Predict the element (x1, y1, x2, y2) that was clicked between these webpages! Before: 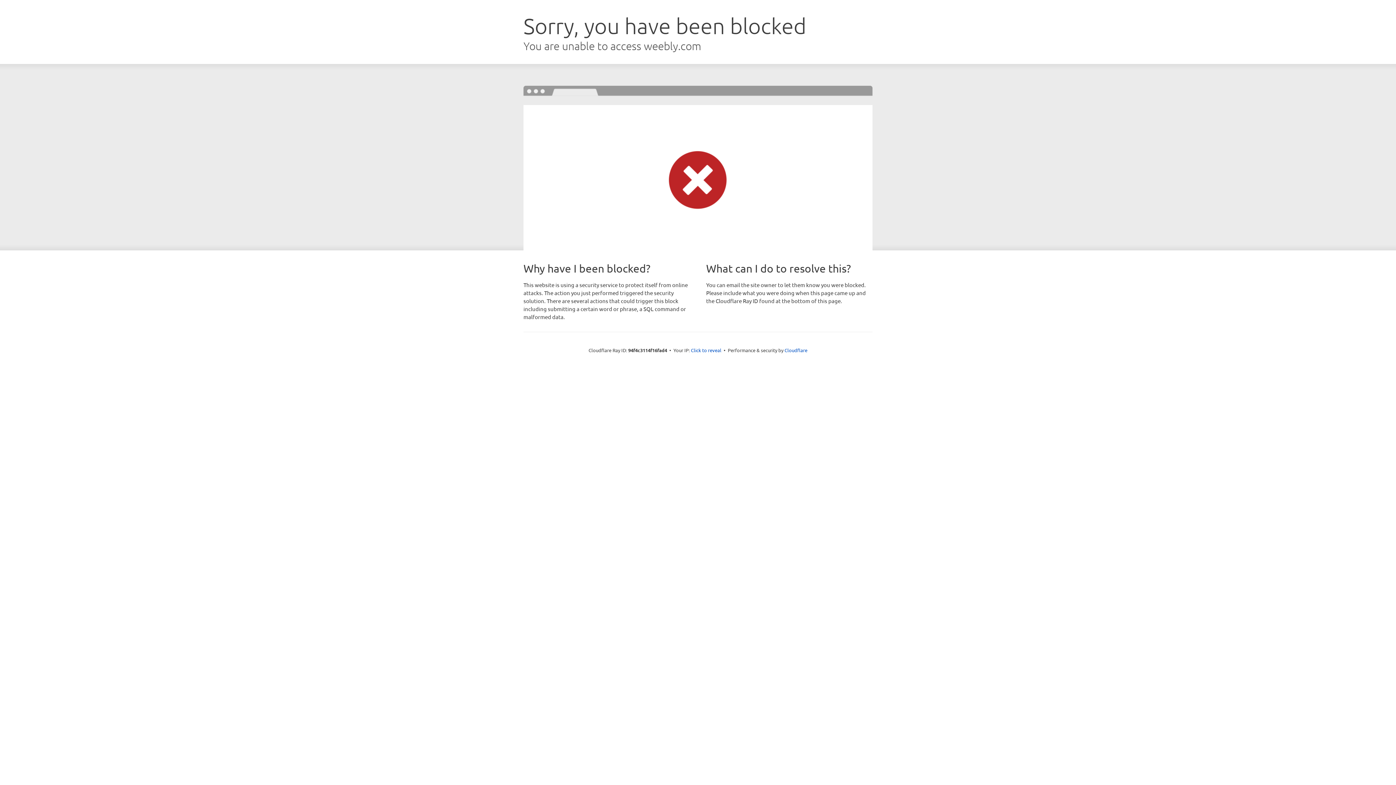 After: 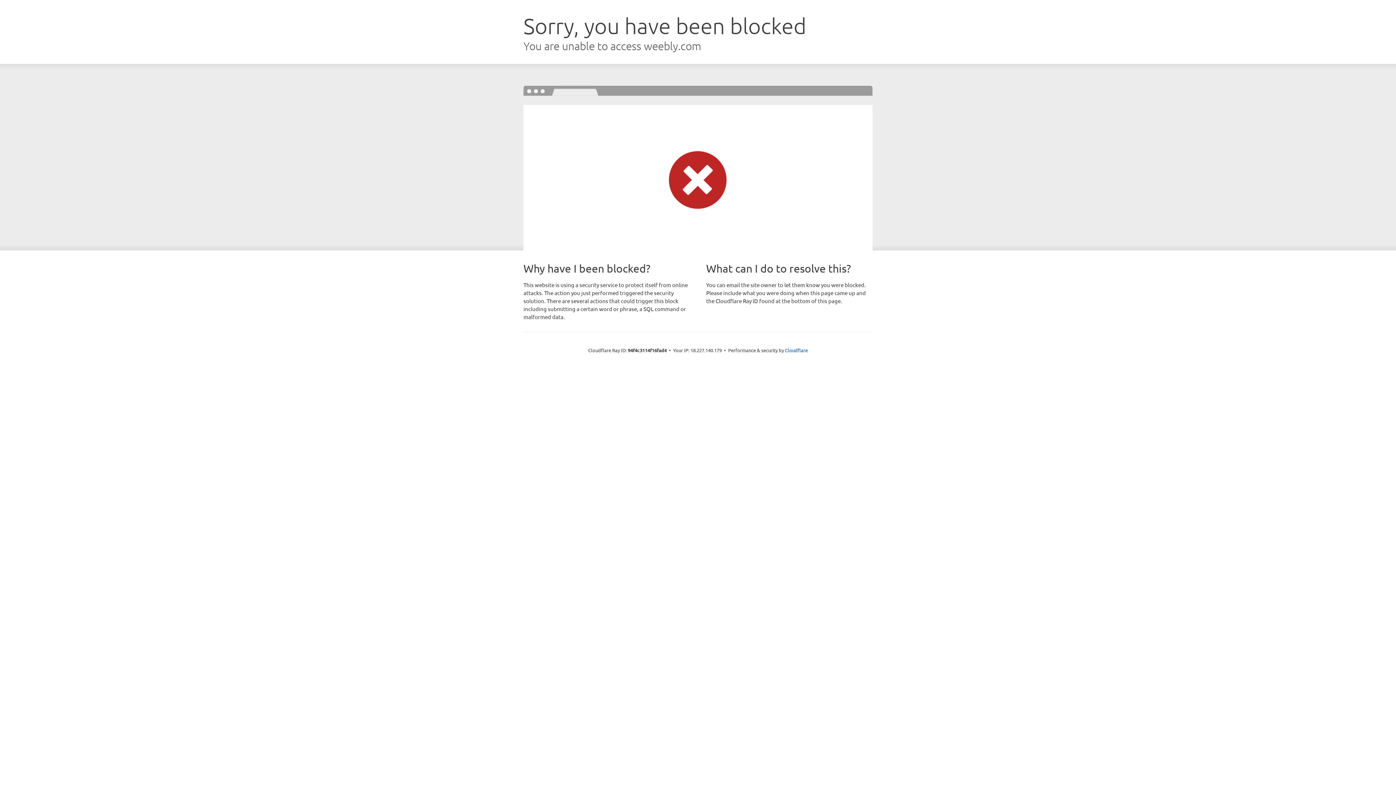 Action: bbox: (691, 346, 721, 353) label: Click to reveal